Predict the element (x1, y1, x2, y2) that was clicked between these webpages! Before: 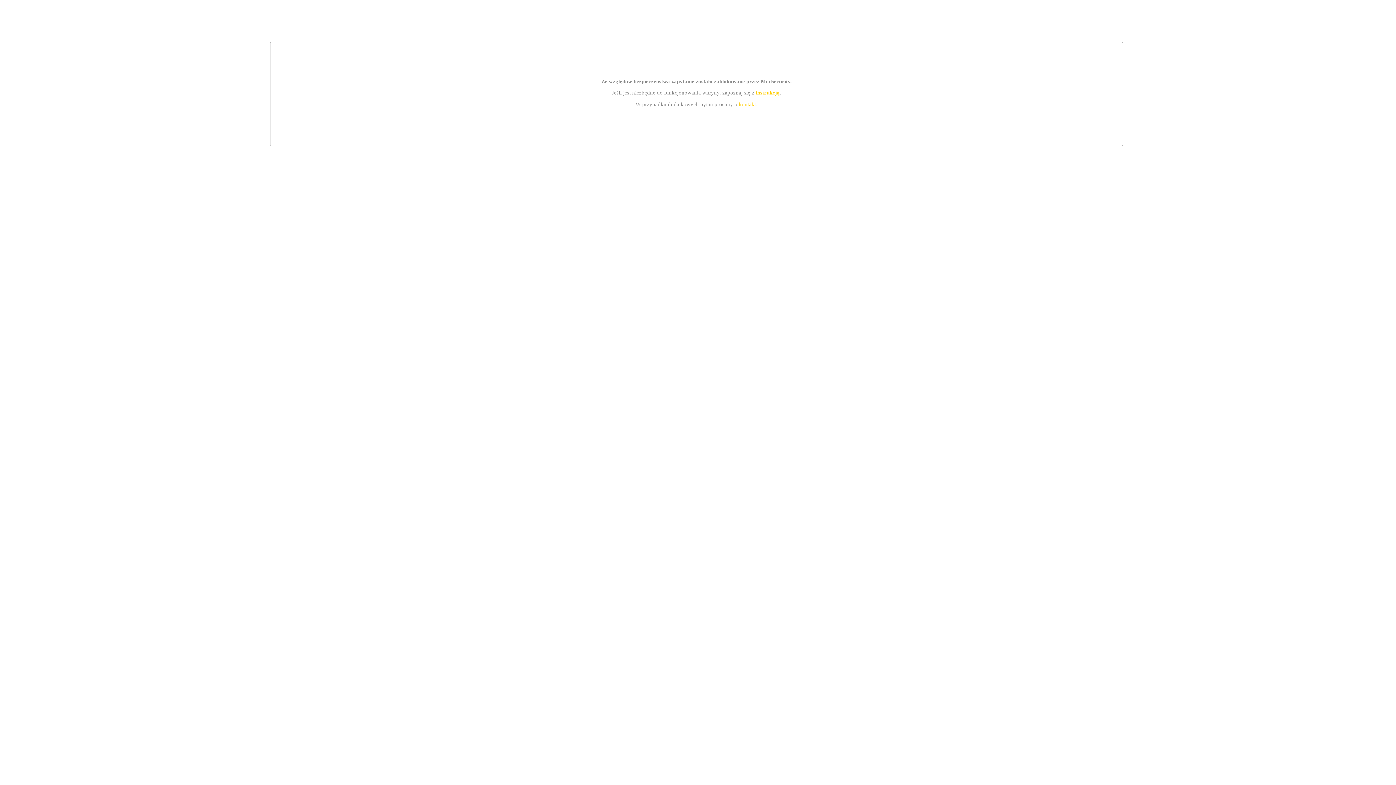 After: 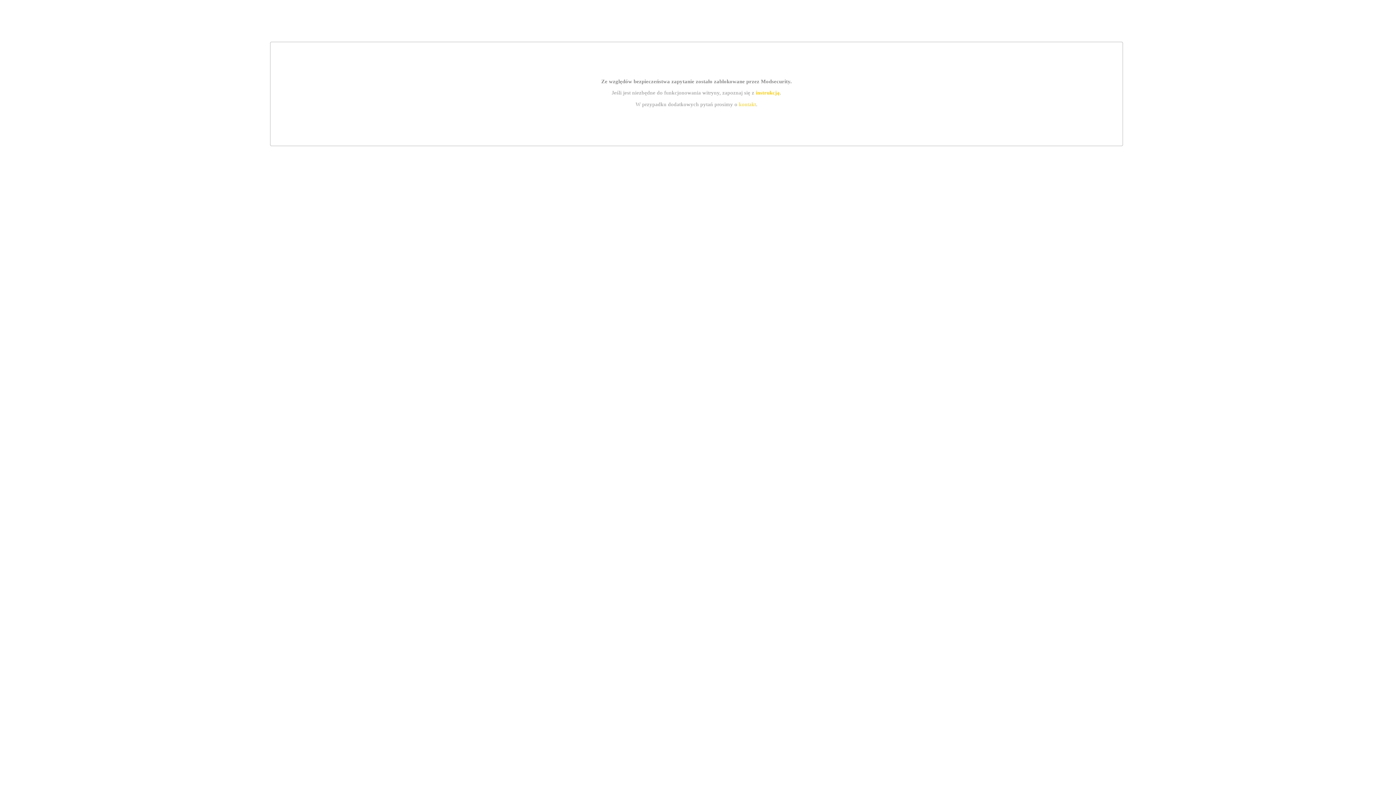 Action: bbox: (739, 101, 756, 107) label: kontakt